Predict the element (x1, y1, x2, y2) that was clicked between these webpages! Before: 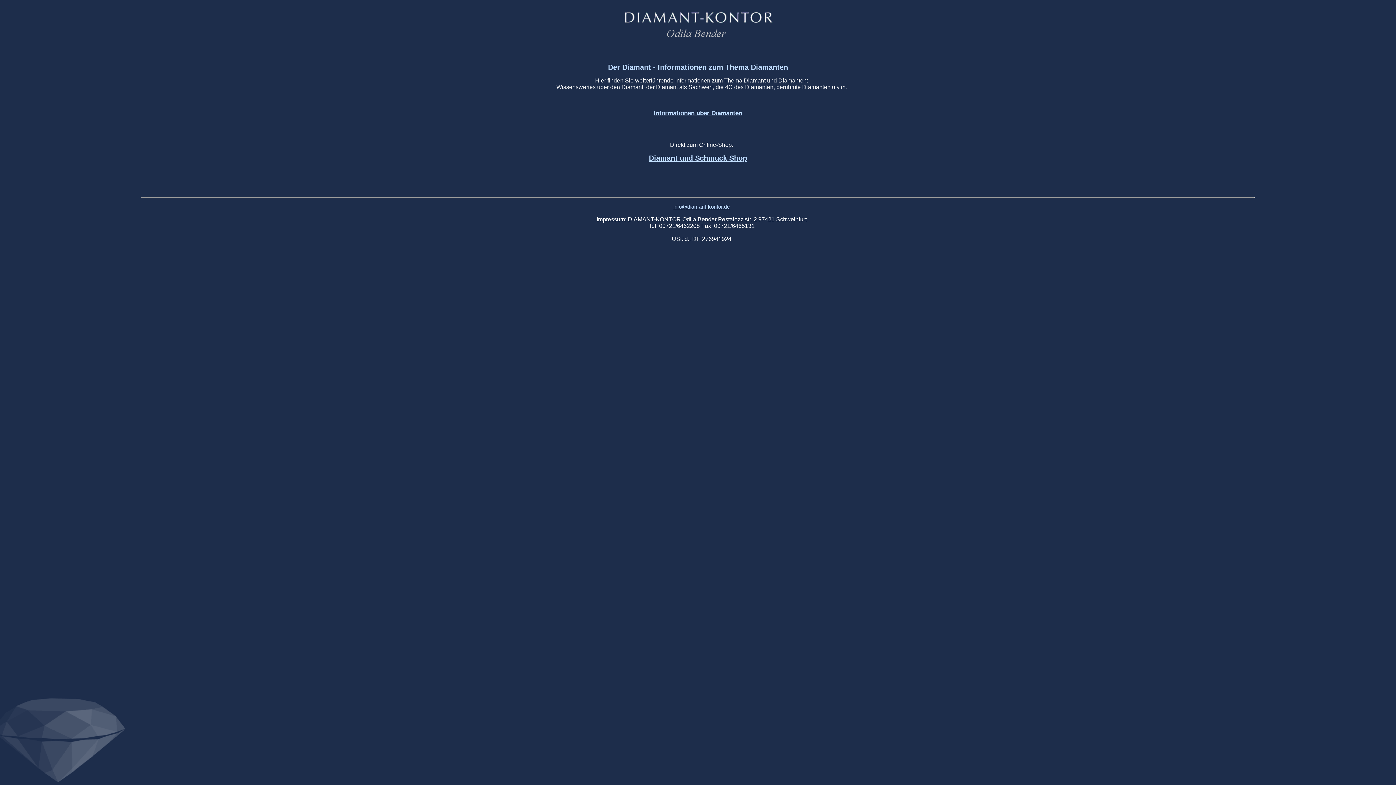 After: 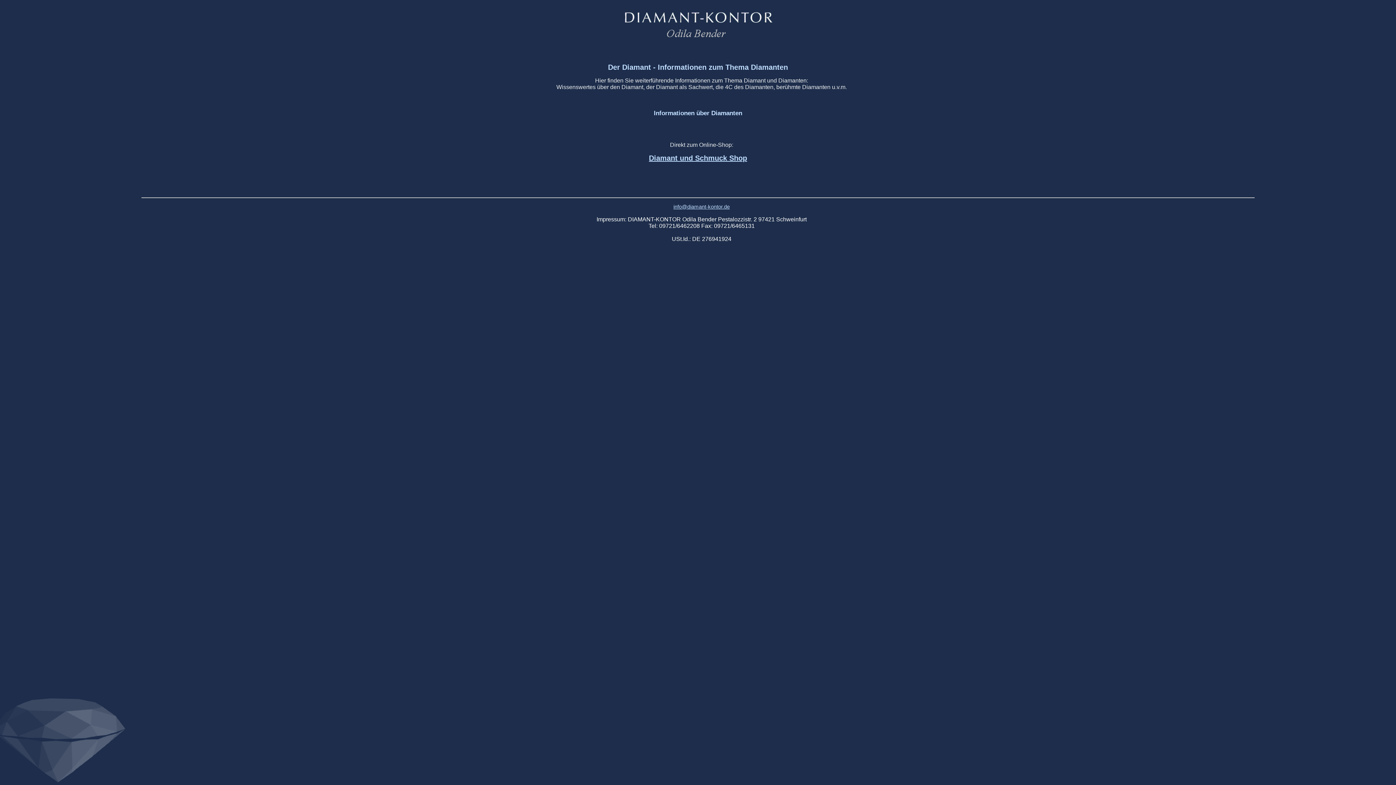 Action: bbox: (654, 109, 742, 116) label: Informationen über Diamanten